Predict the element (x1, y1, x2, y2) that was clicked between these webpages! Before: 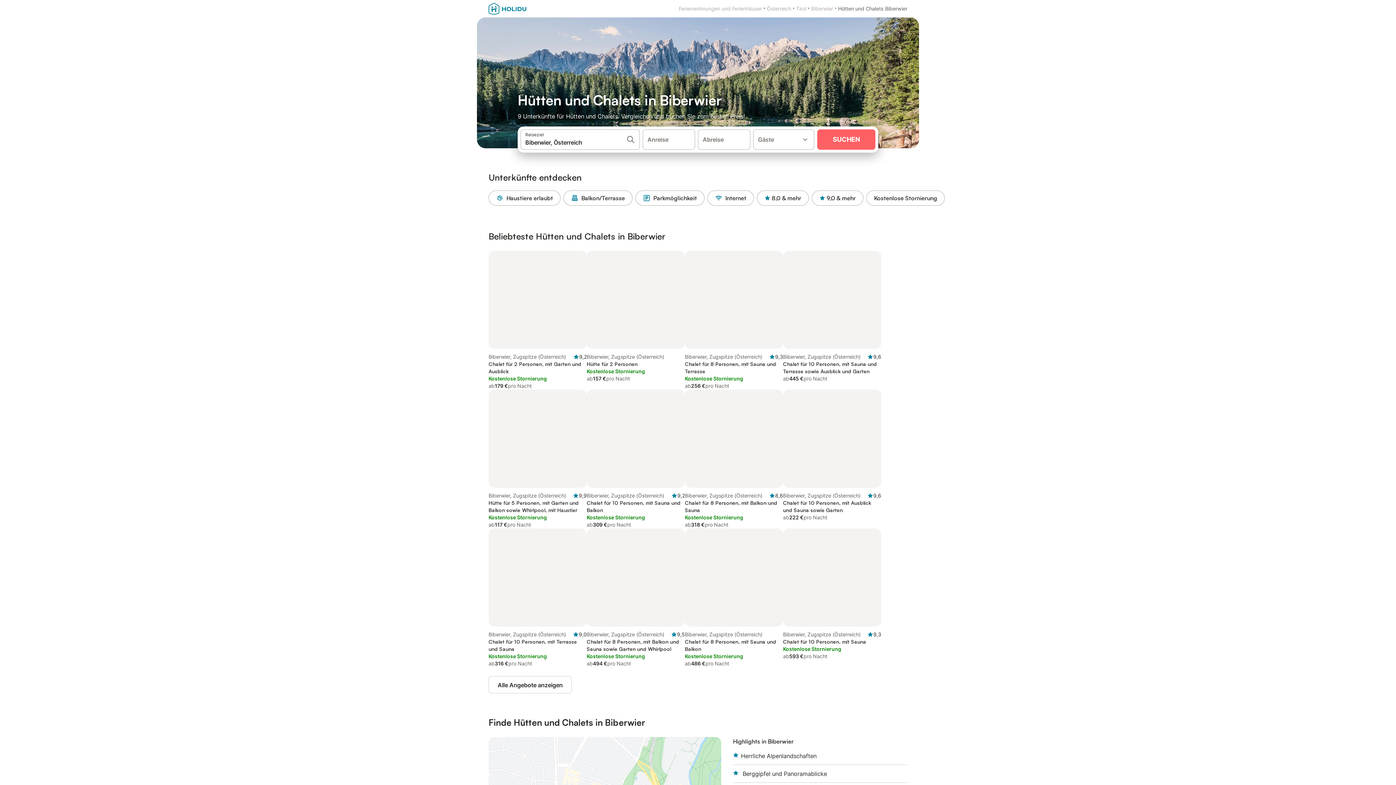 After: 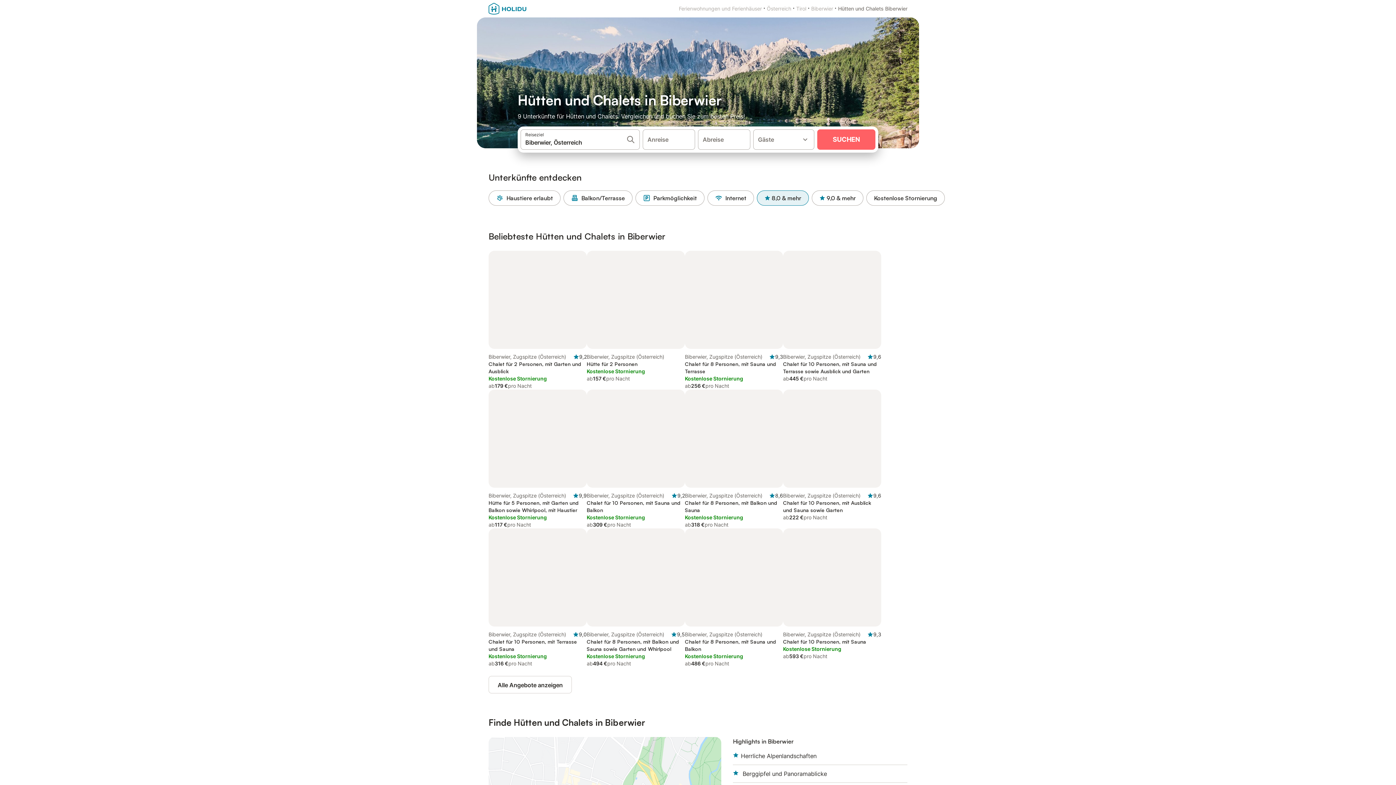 Action: label: 8,0
 & mehr bbox: (757, 190, 809, 205)